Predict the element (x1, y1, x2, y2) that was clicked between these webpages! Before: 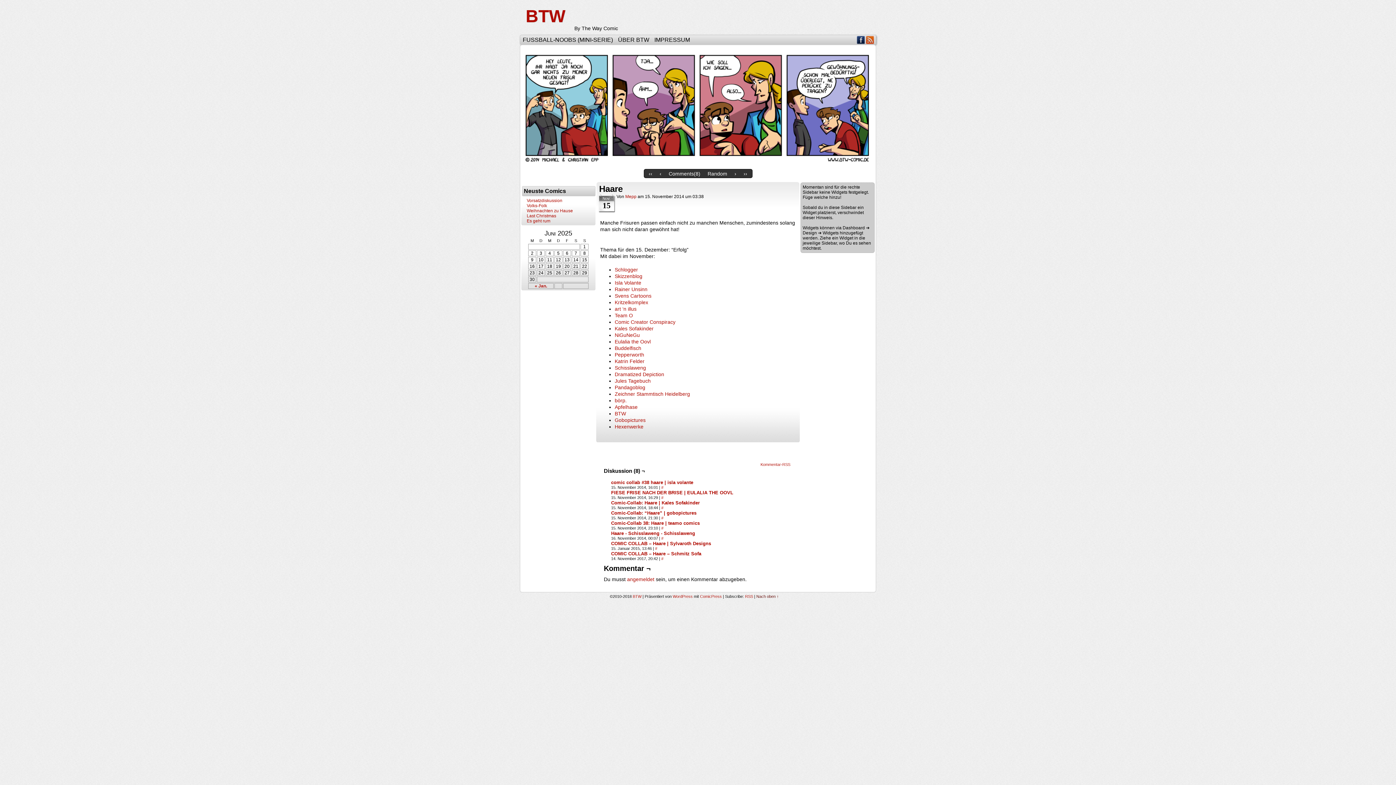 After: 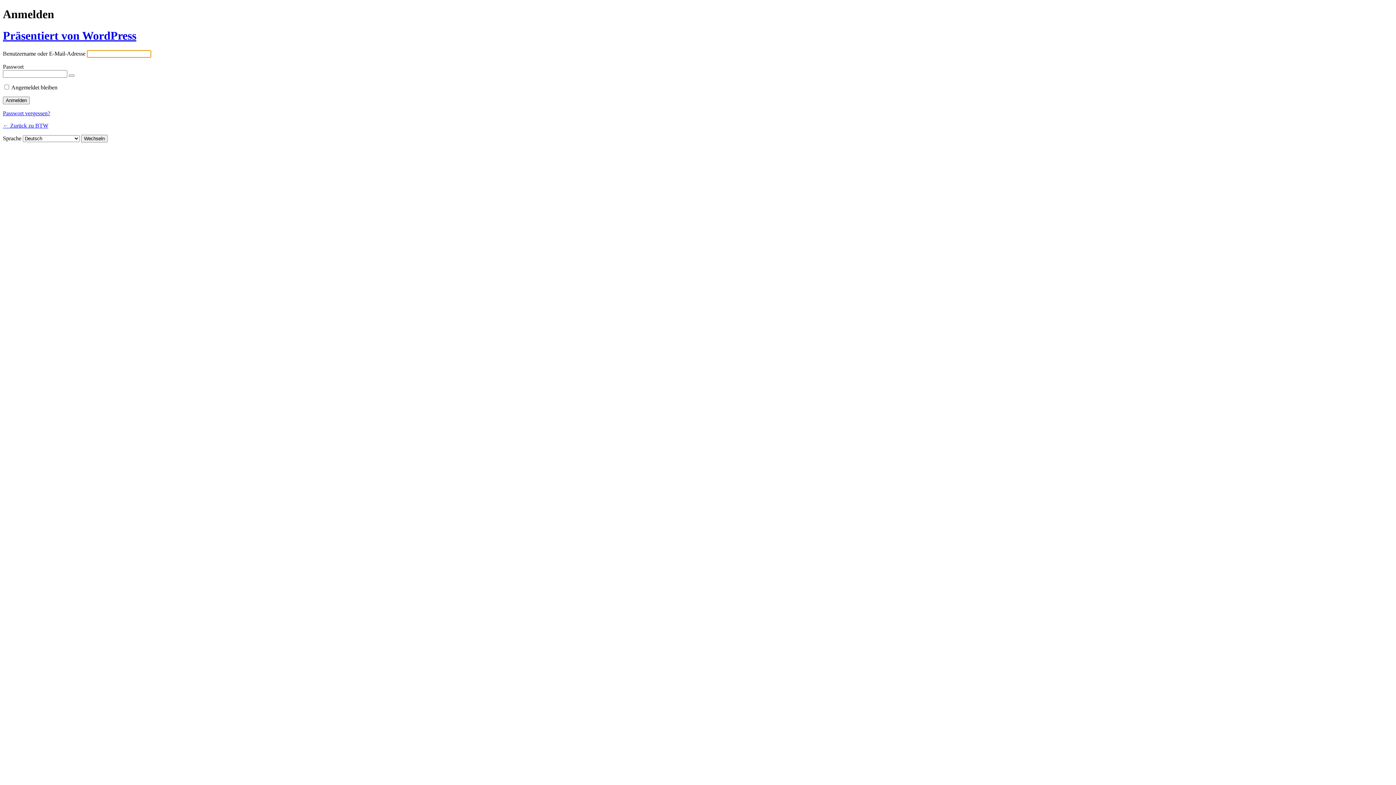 Action: label: angemeldet bbox: (627, 576, 654, 582)